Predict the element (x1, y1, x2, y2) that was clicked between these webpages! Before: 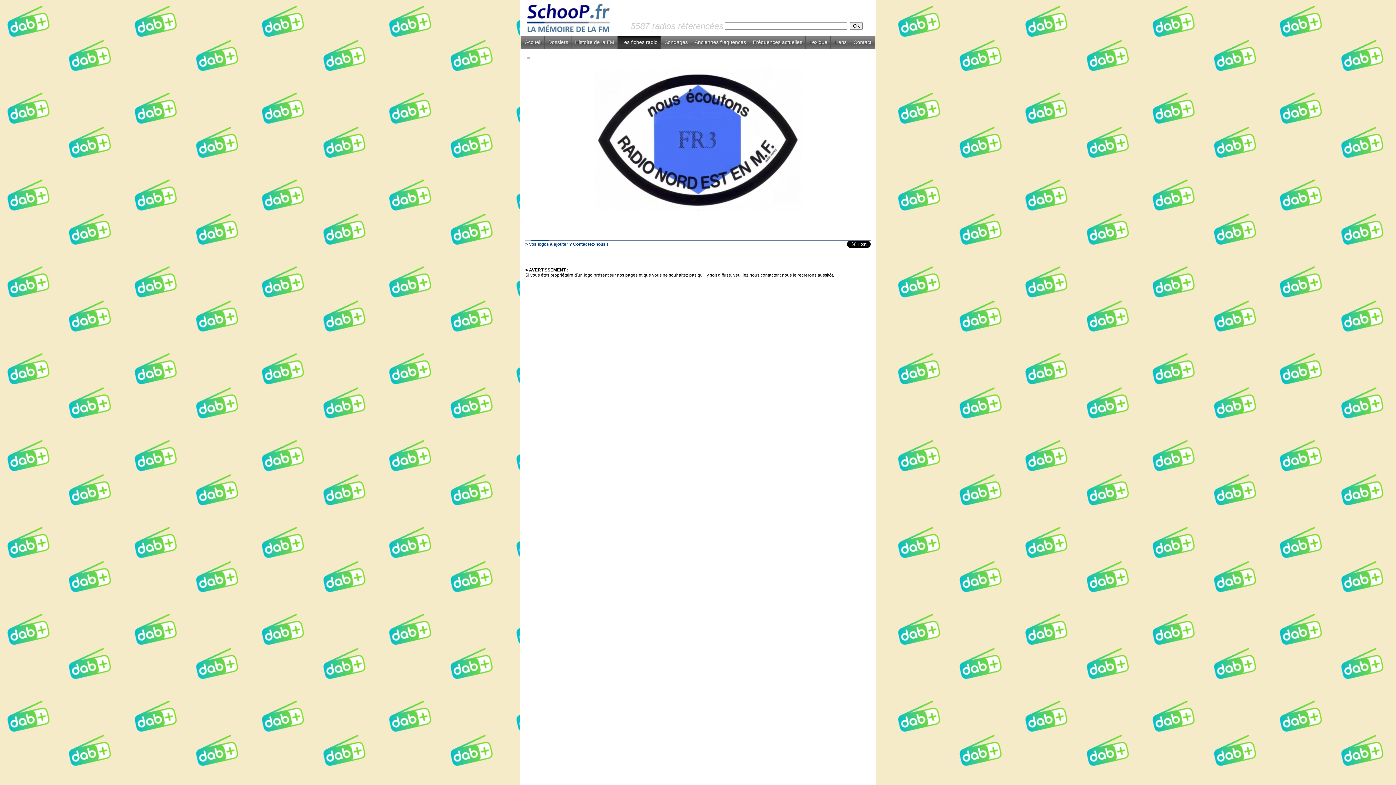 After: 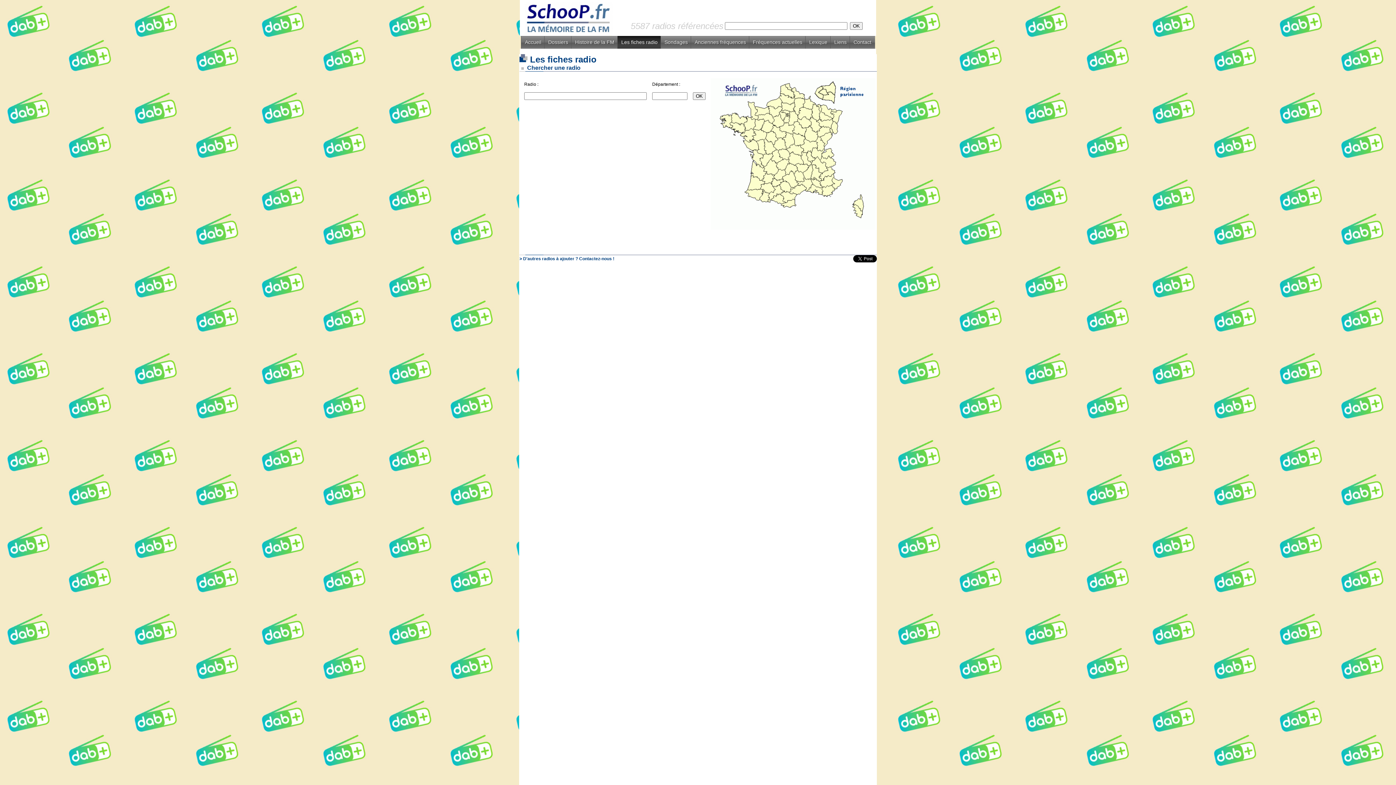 Action: bbox: (617, 36, 661, 48) label: Les fiches radio